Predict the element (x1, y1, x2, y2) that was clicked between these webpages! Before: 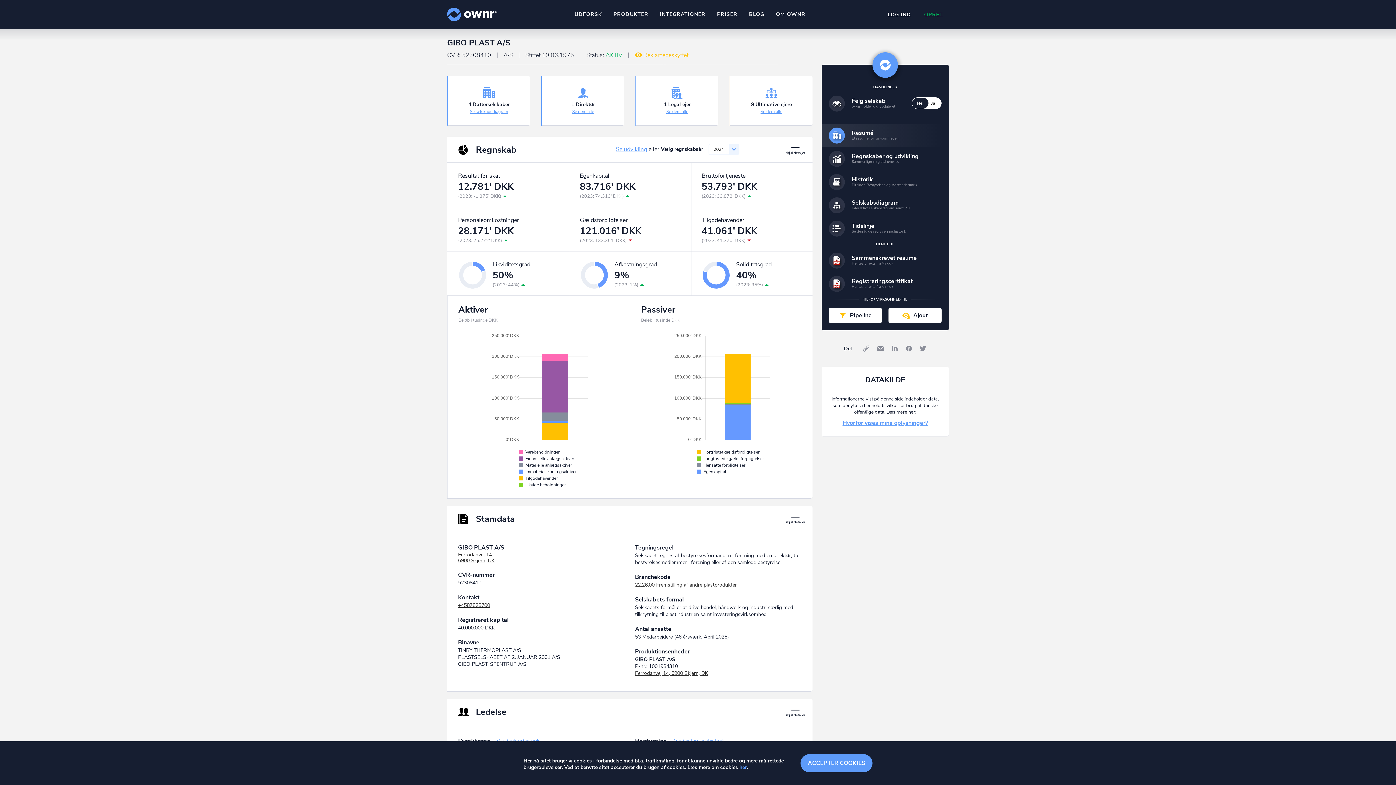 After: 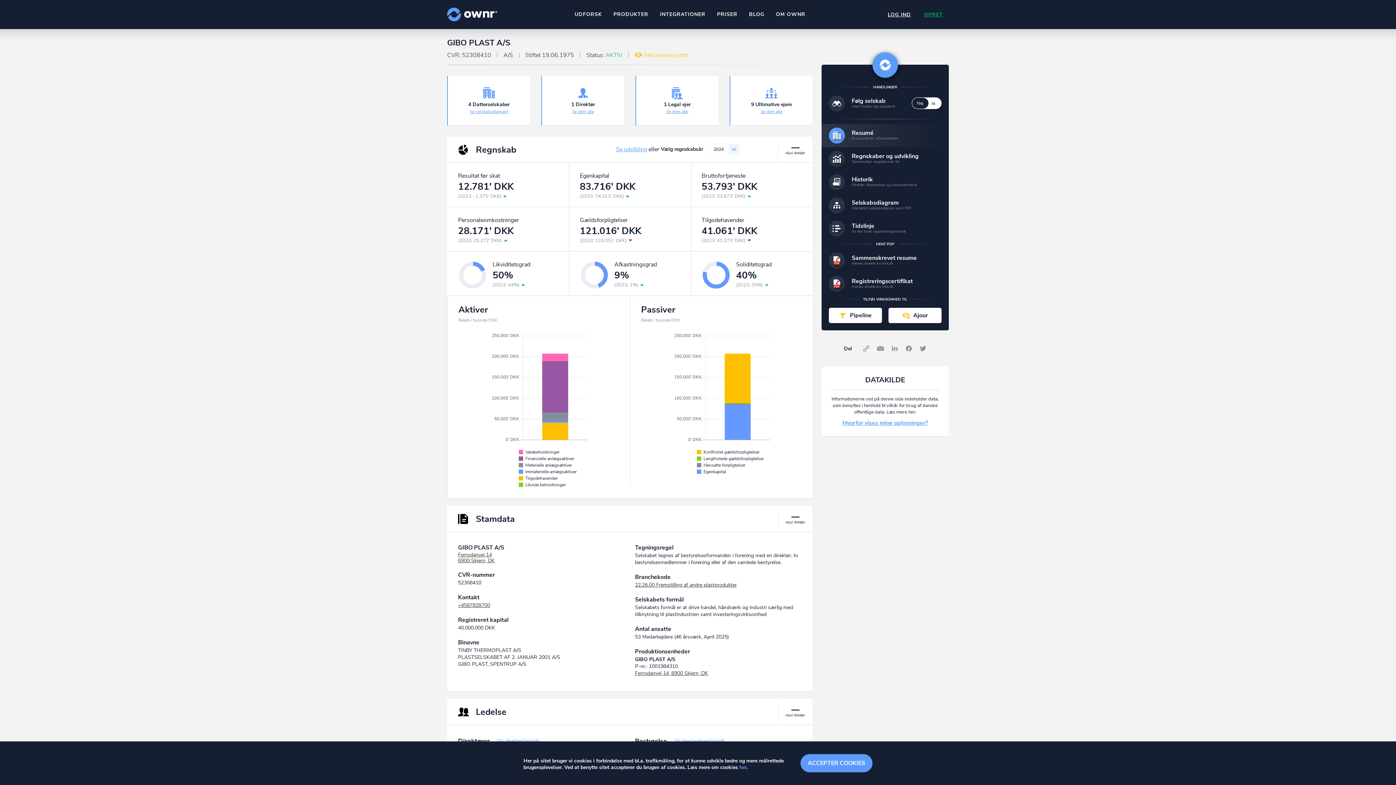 Action: bbox: (821, 124, 949, 147) label: Resumé
Et resumé for virksomheden